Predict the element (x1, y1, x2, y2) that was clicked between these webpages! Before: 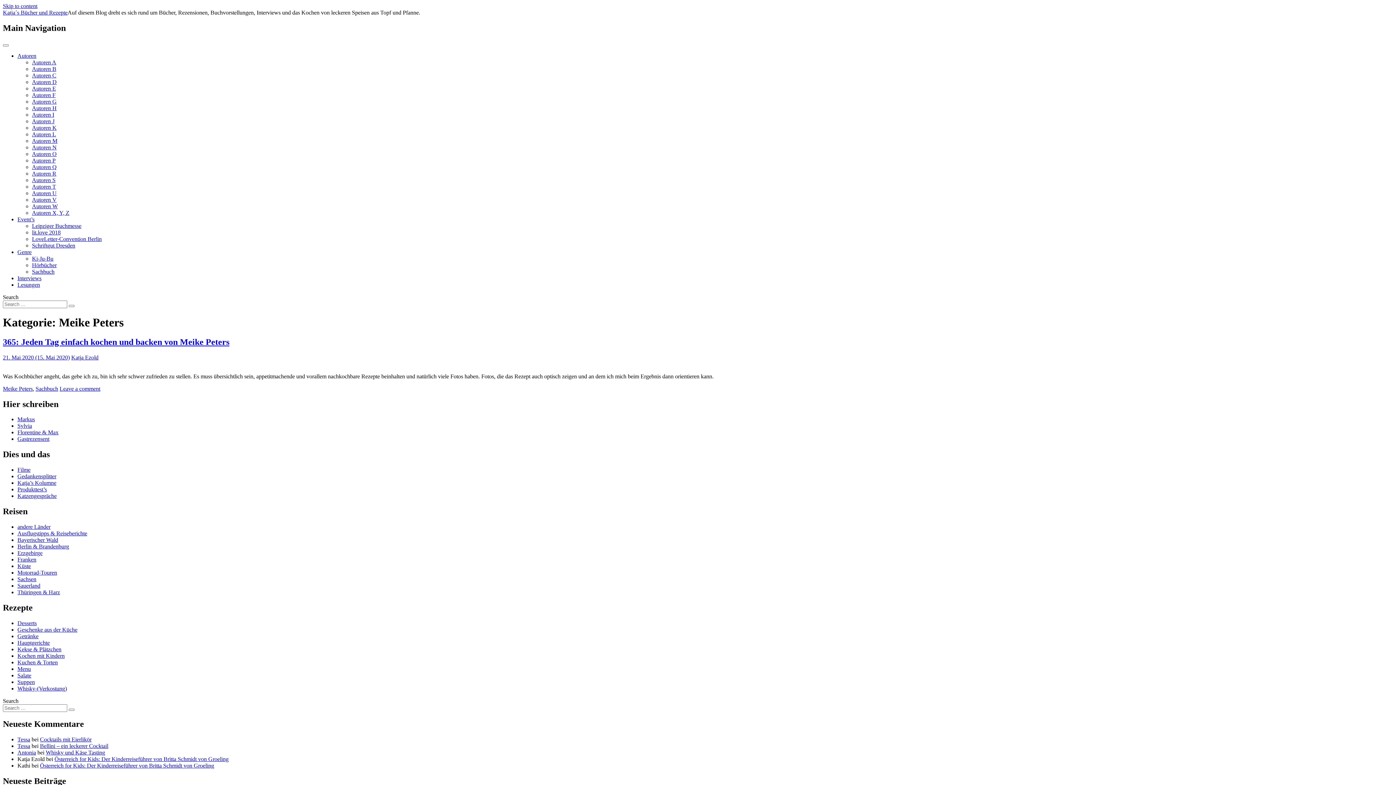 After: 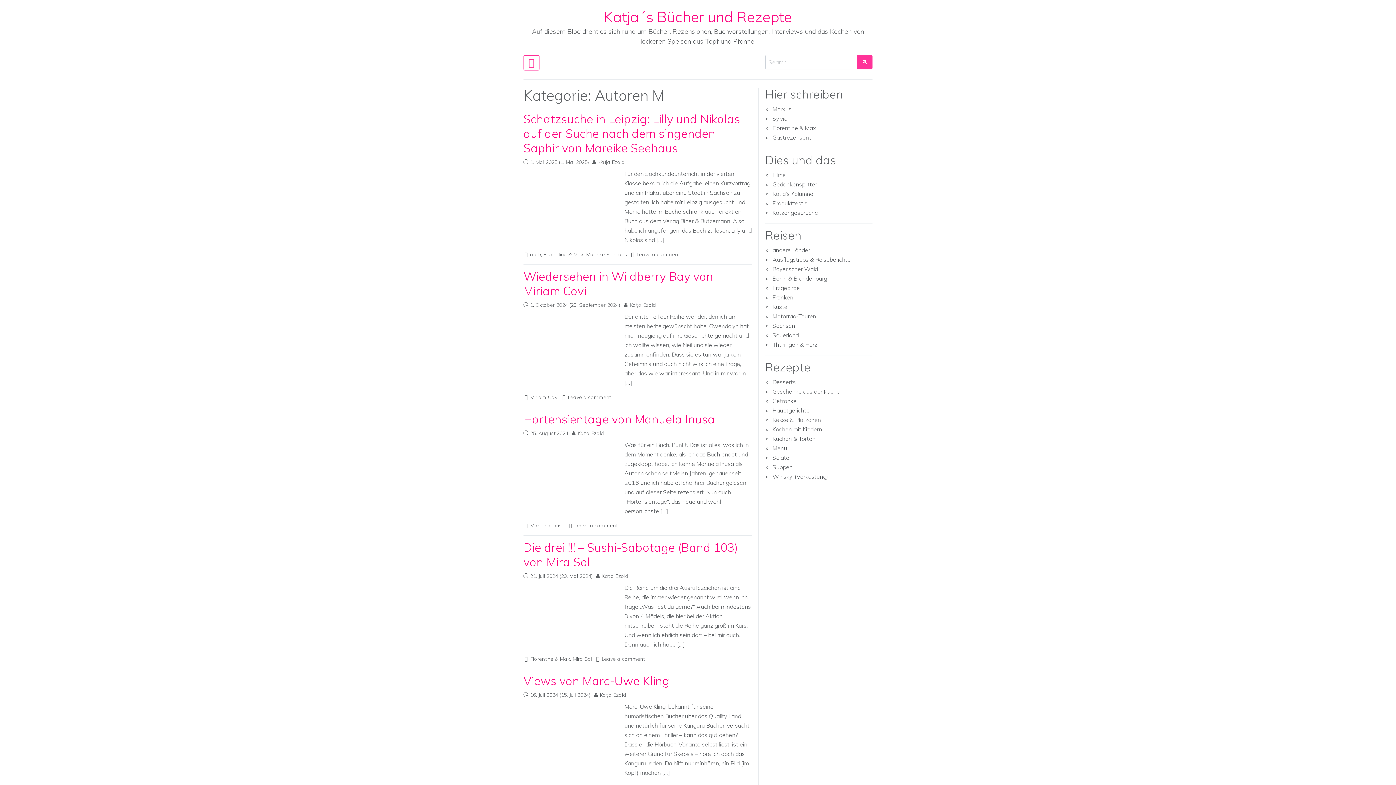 Action: bbox: (32, 137, 57, 143) label: Autoren M